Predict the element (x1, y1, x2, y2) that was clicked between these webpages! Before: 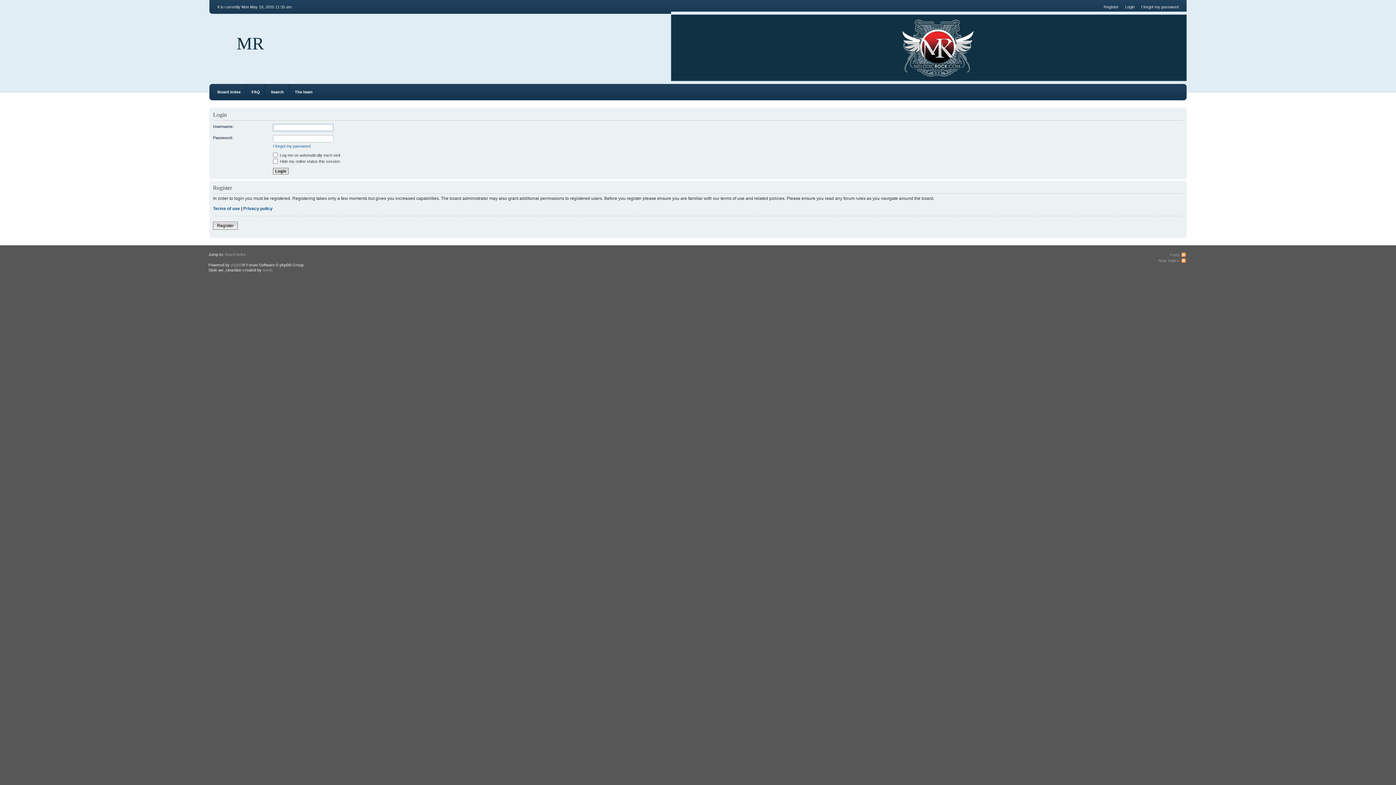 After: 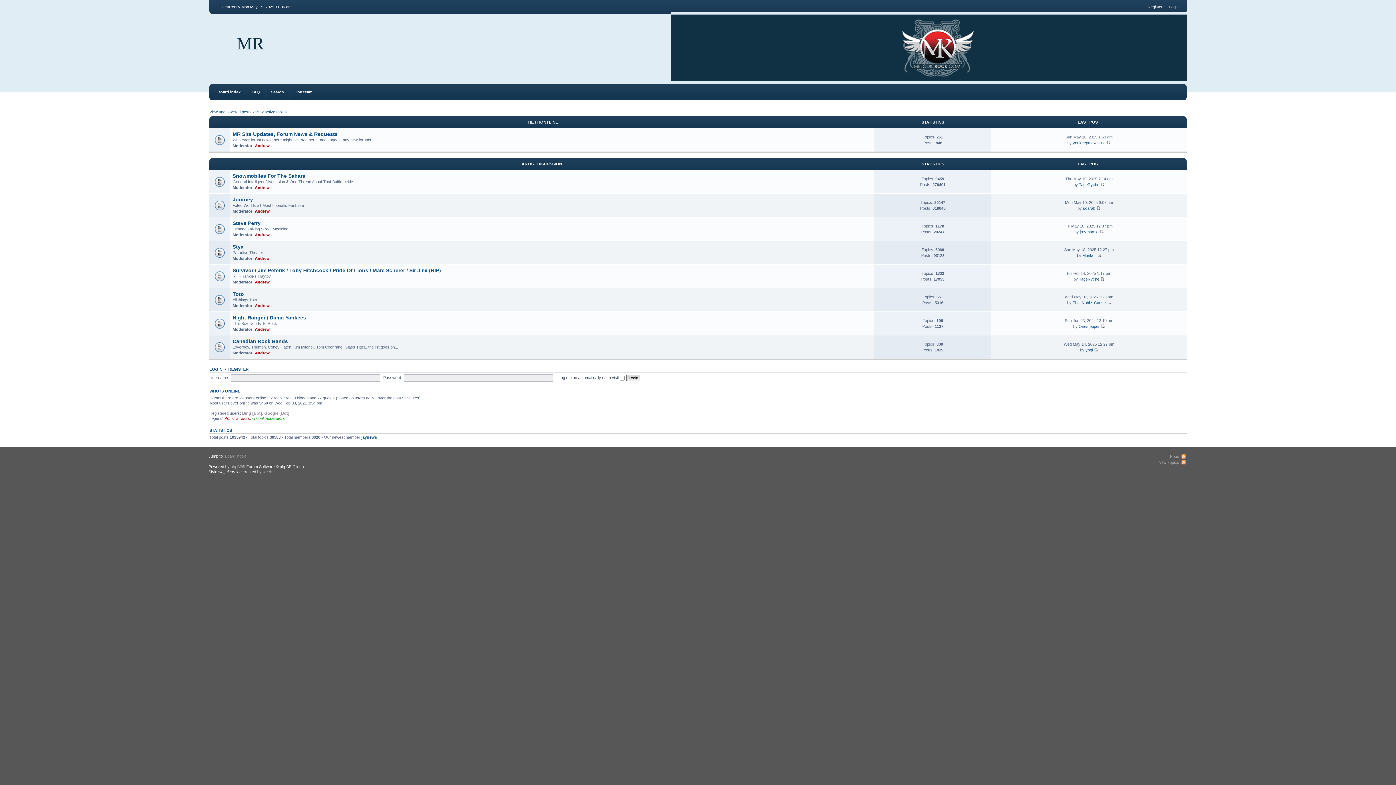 Action: bbox: (236, 33, 264, 53) label: MR